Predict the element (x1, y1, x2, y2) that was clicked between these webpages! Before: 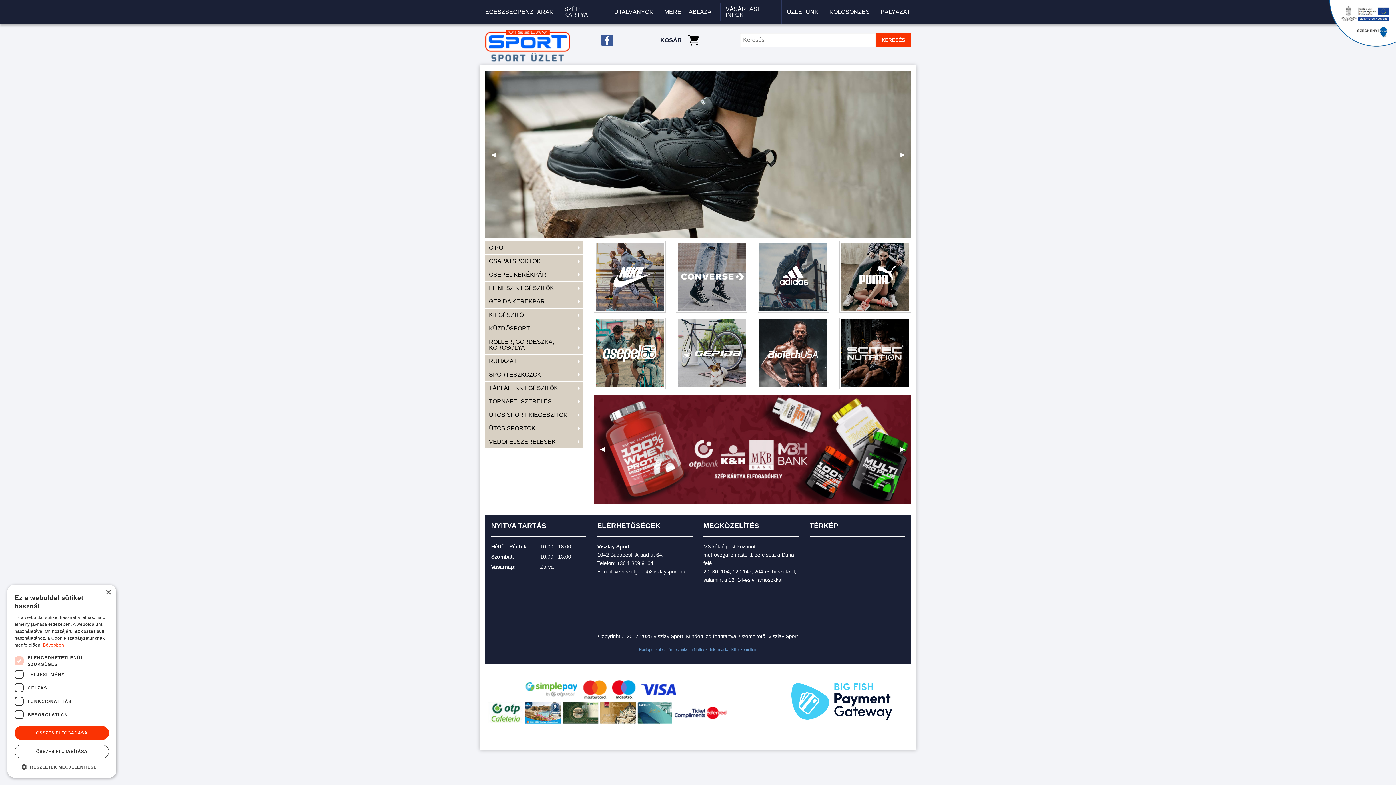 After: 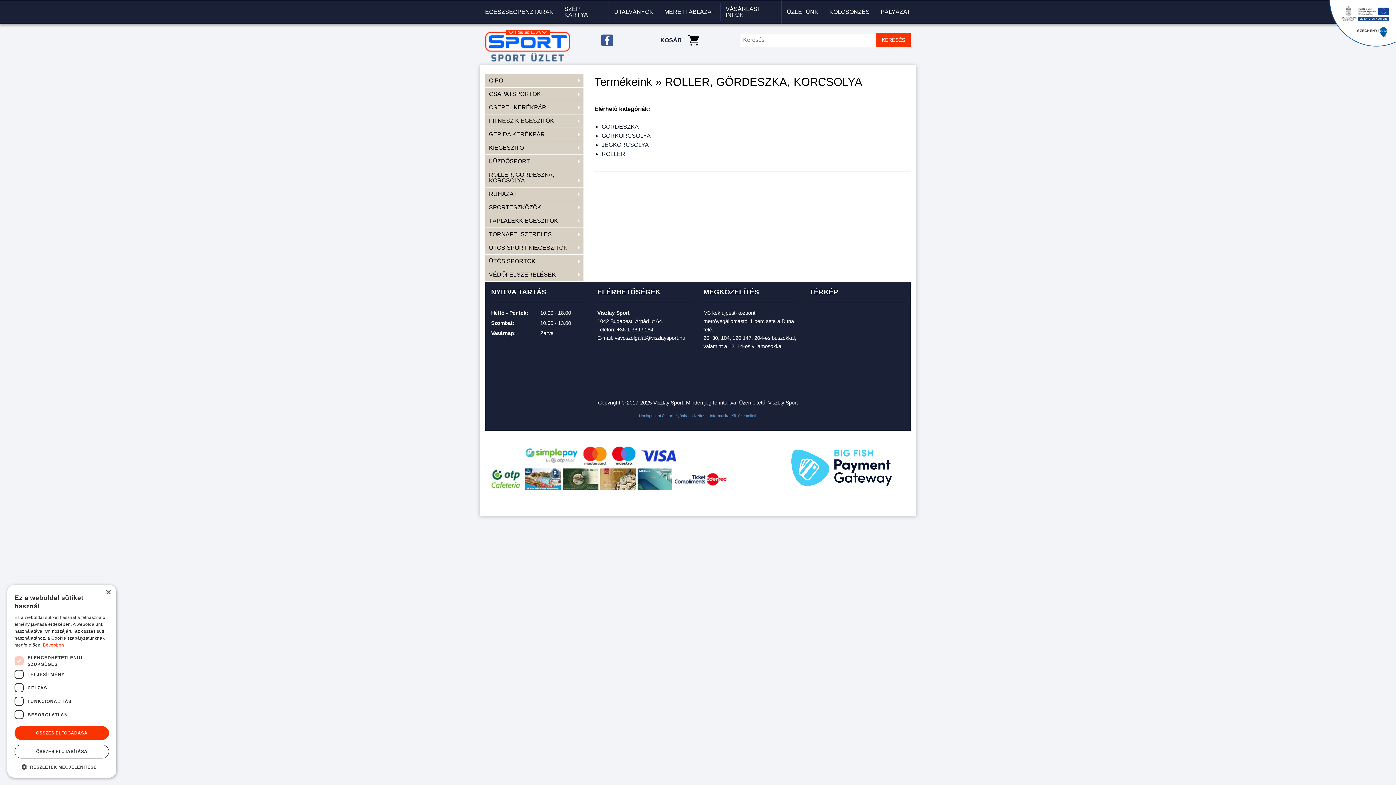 Action: label: ROLLER, GÖRDESZKA, KORCSOLYA bbox: (485, 335, 583, 354)